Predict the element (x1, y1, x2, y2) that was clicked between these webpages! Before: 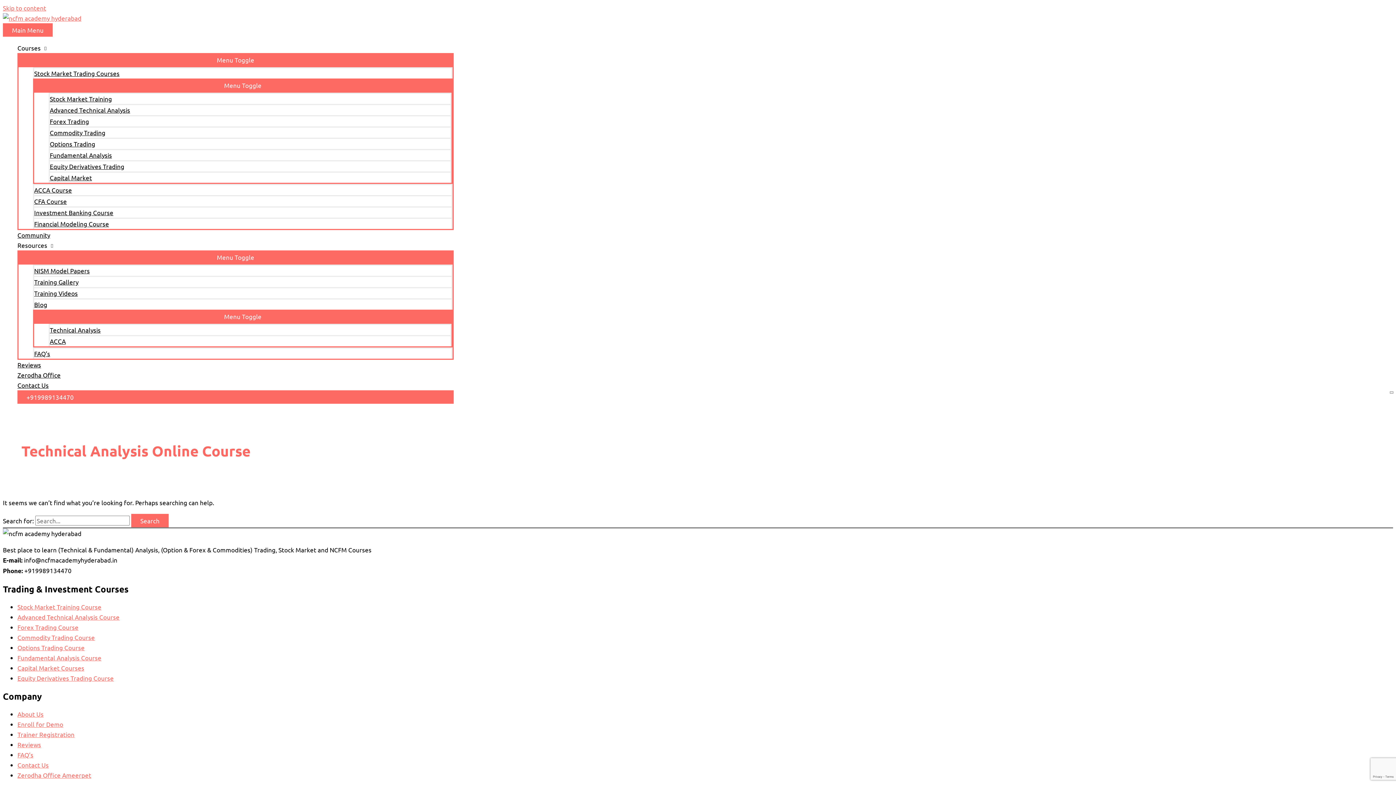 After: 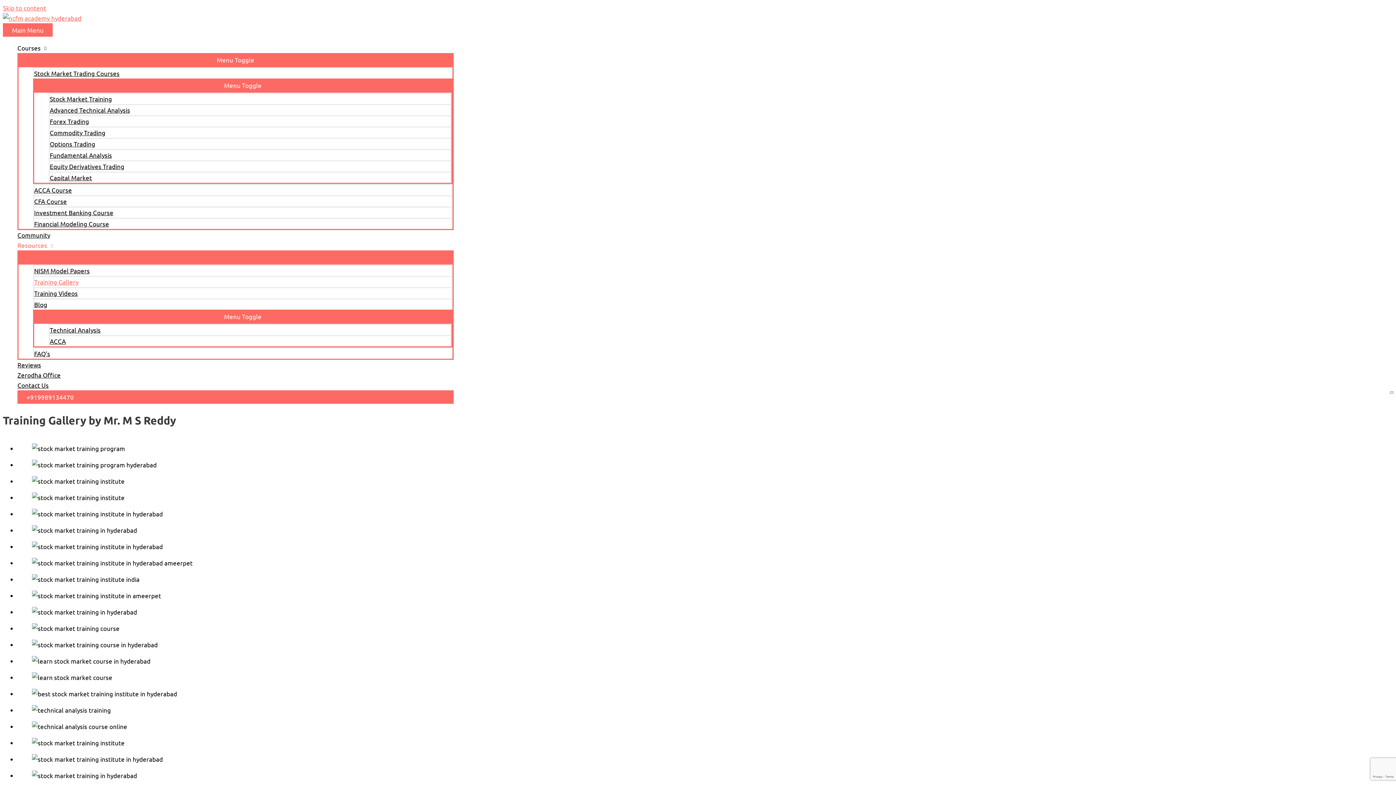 Action: label: Training Gallery bbox: (33, 276, 452, 287)